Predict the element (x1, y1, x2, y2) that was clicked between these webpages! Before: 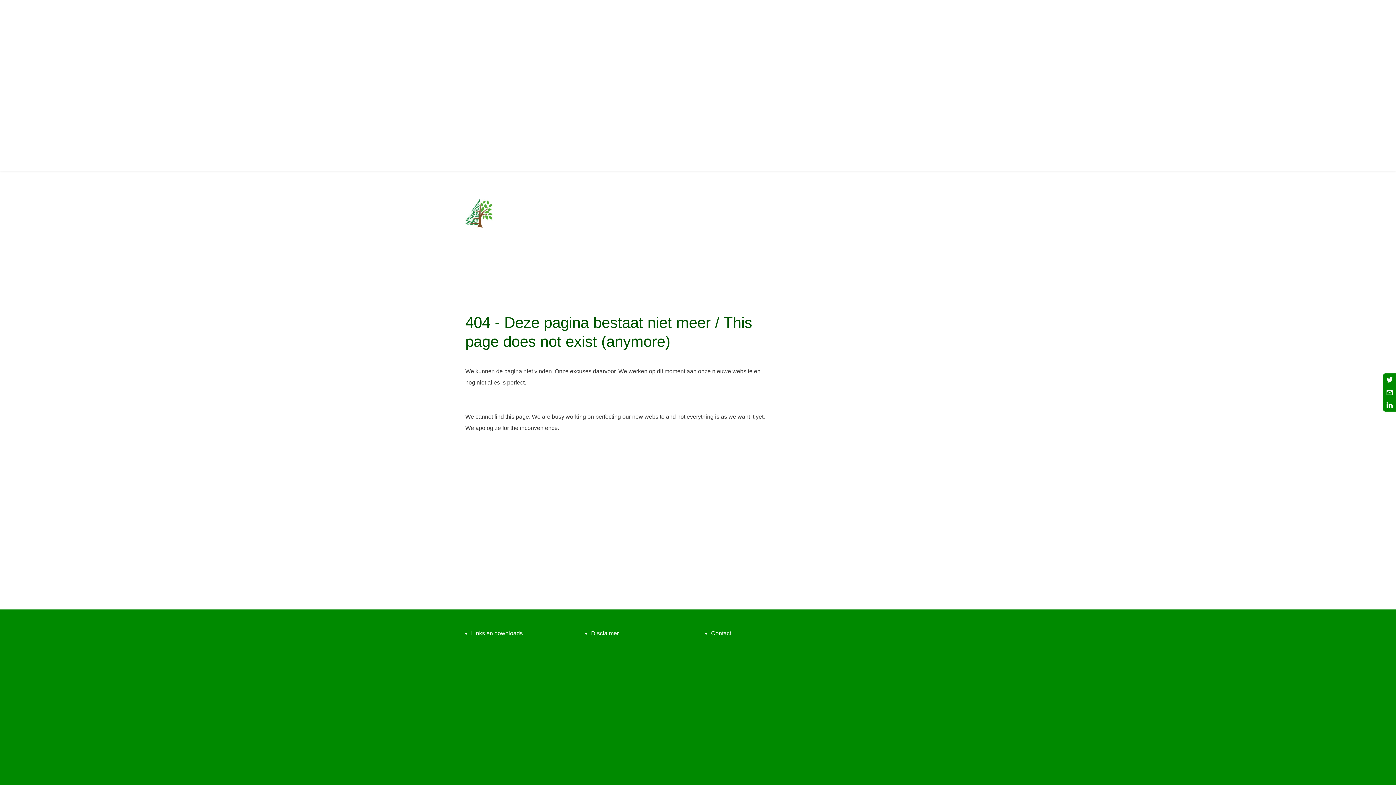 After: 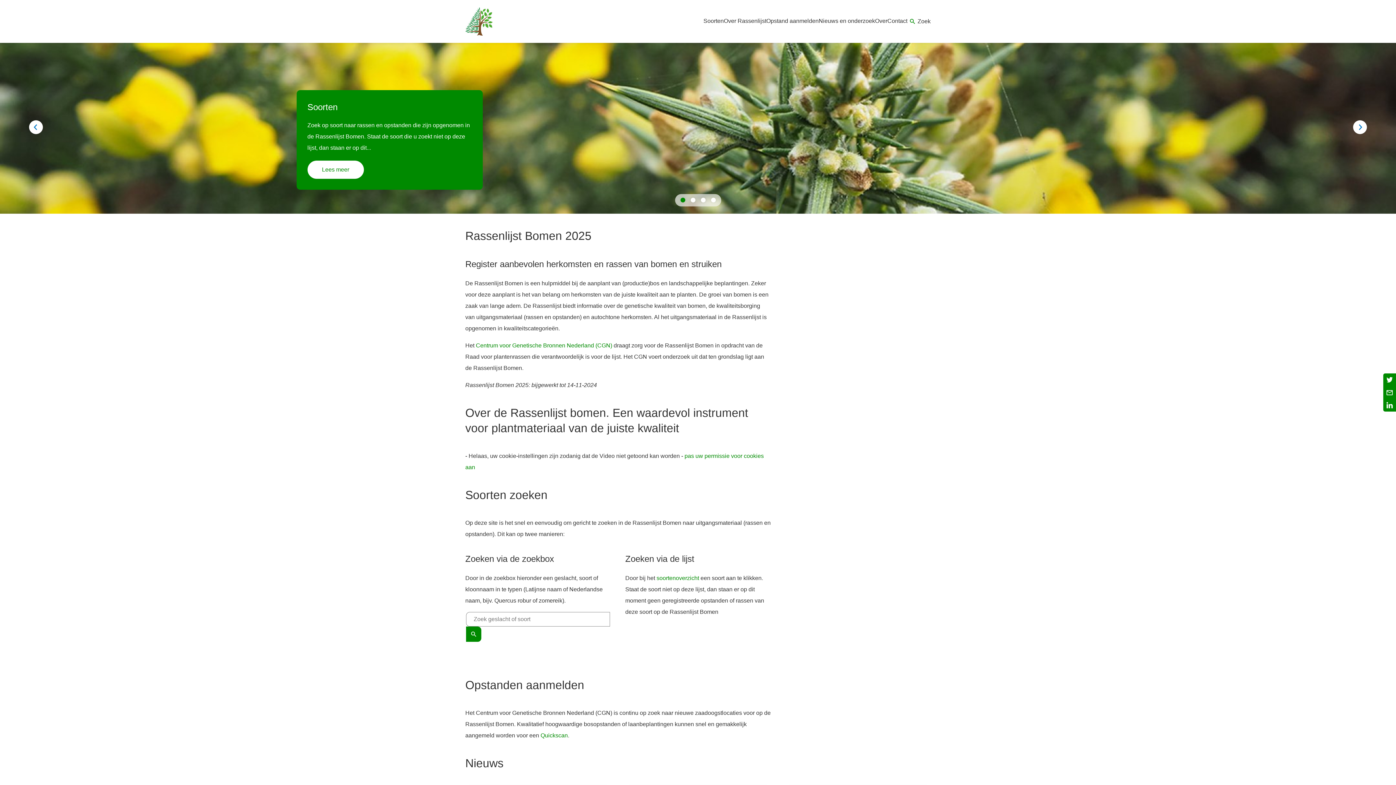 Action: bbox: (465, 199, 492, 227)